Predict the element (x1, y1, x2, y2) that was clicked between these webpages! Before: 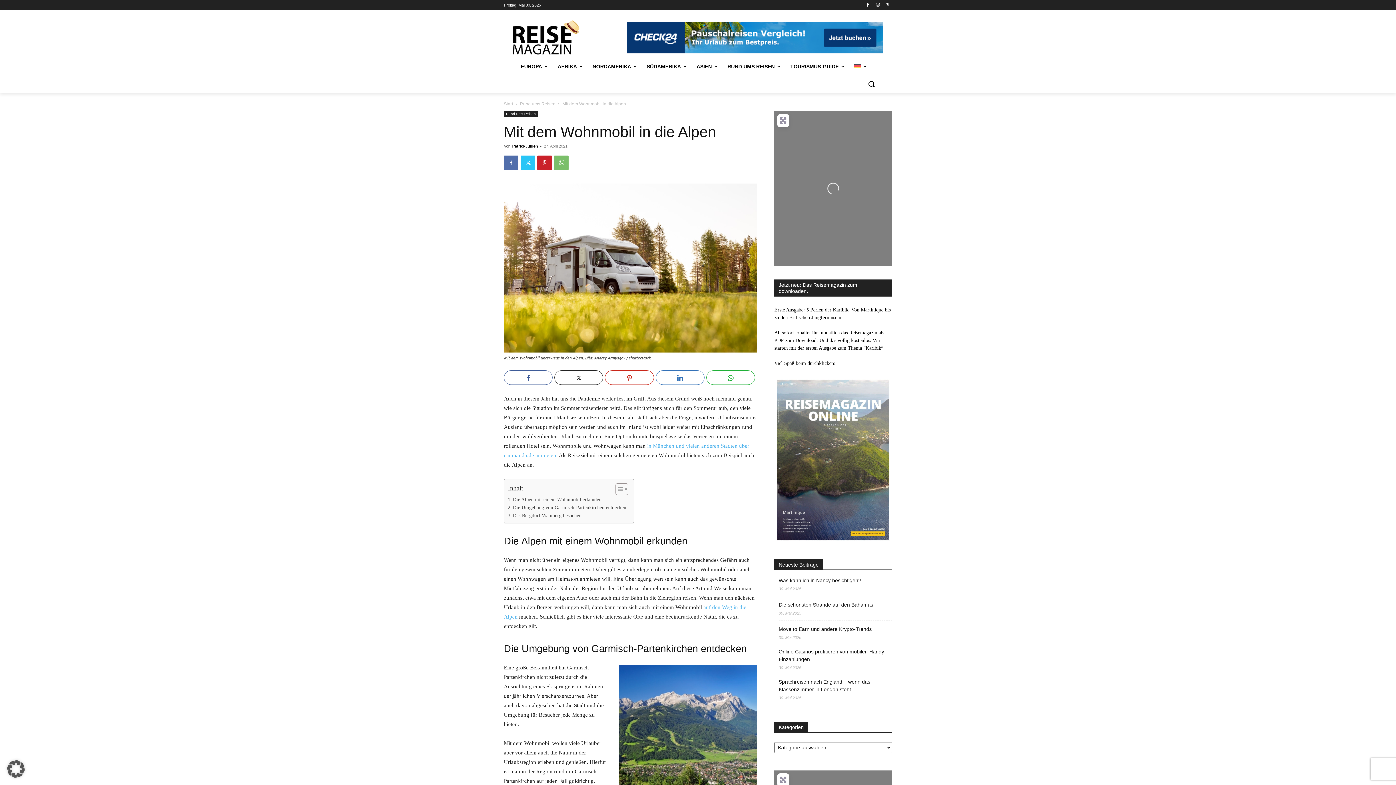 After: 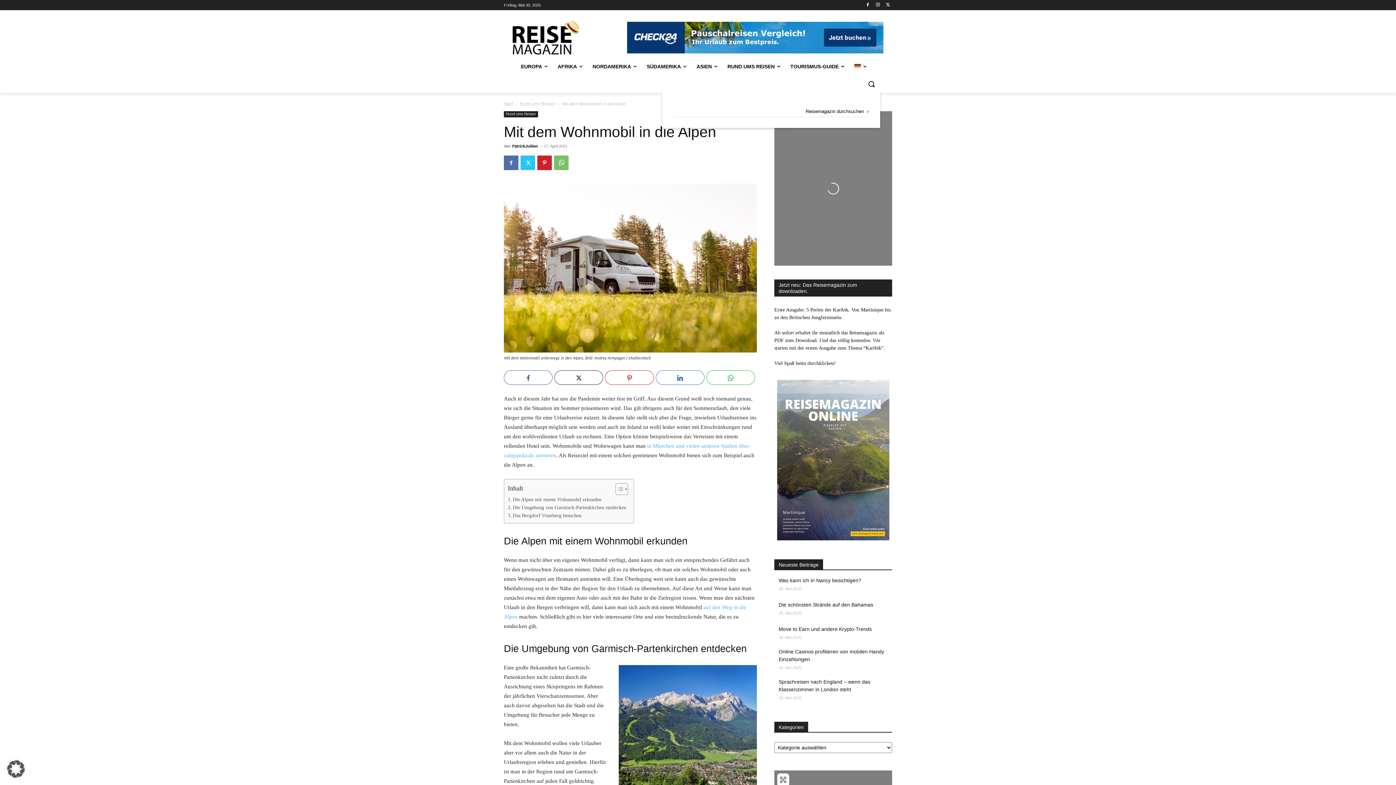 Action: label: Search bbox: (862, 75, 880, 92)